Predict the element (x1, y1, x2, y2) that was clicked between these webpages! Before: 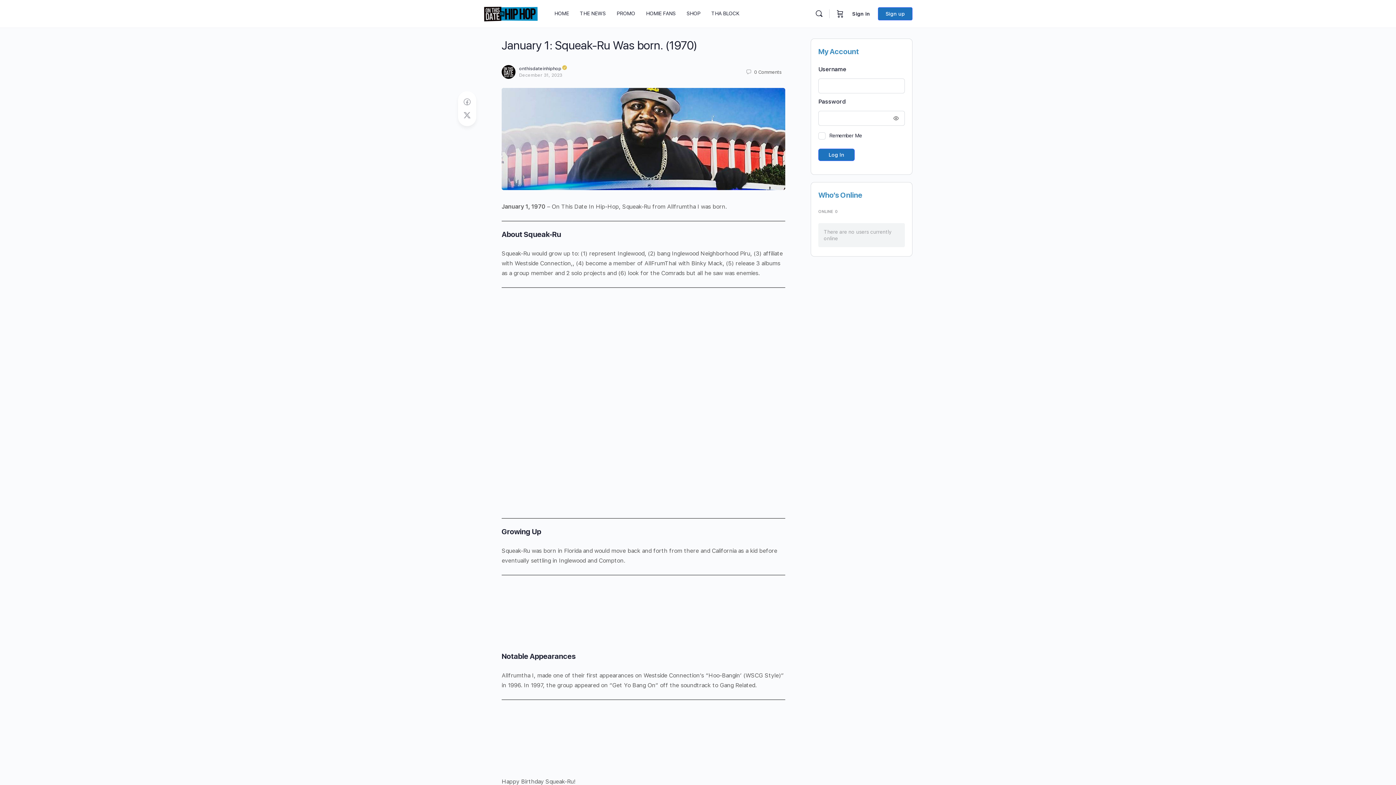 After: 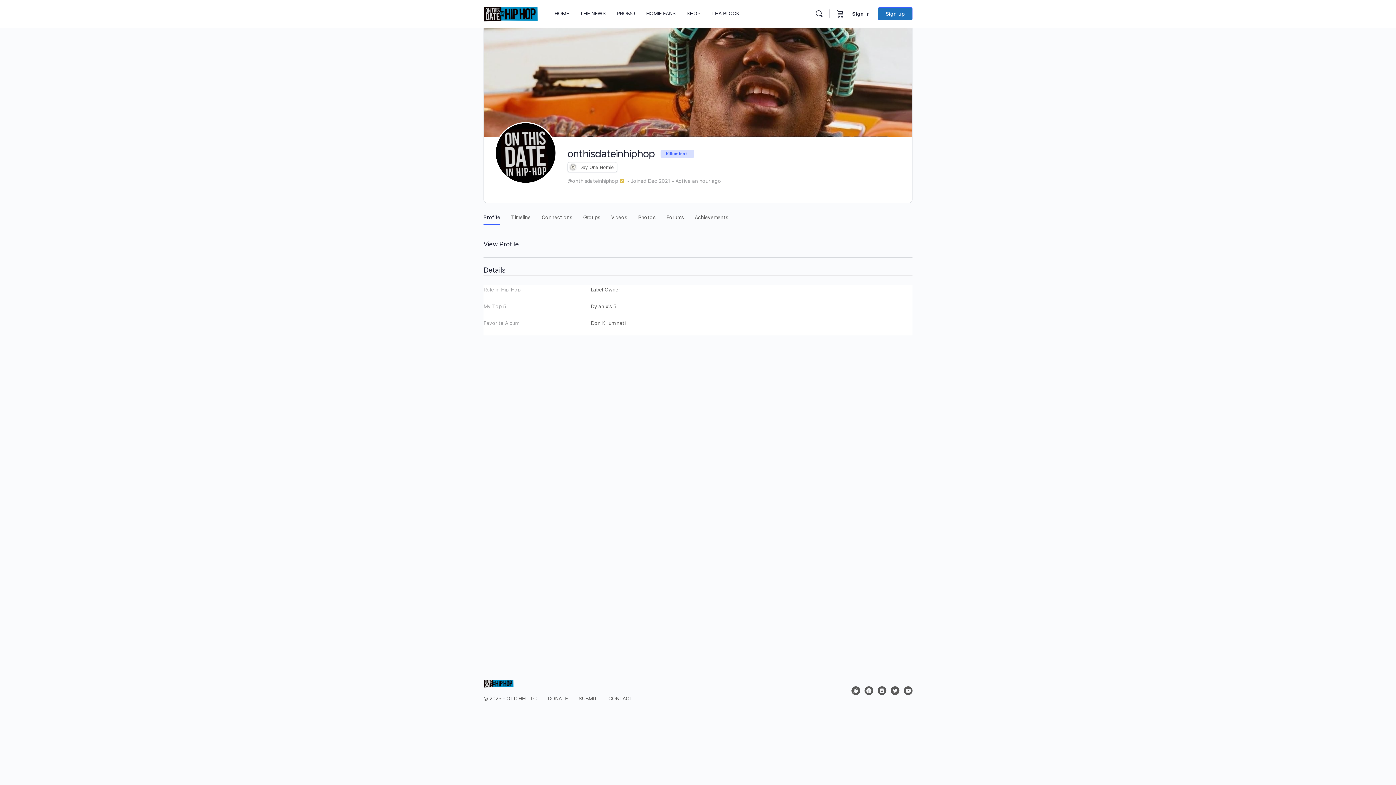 Action: bbox: (501, 68, 515, 74)